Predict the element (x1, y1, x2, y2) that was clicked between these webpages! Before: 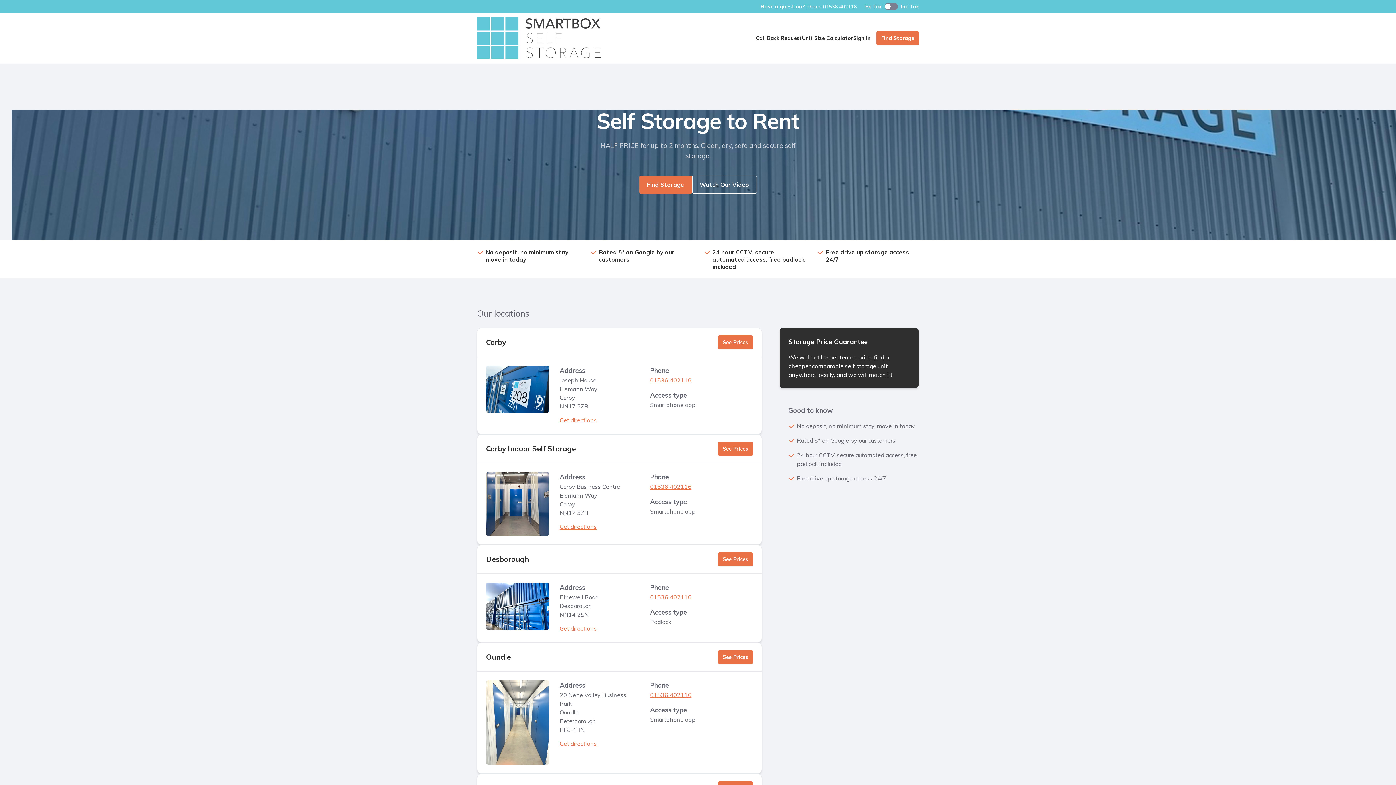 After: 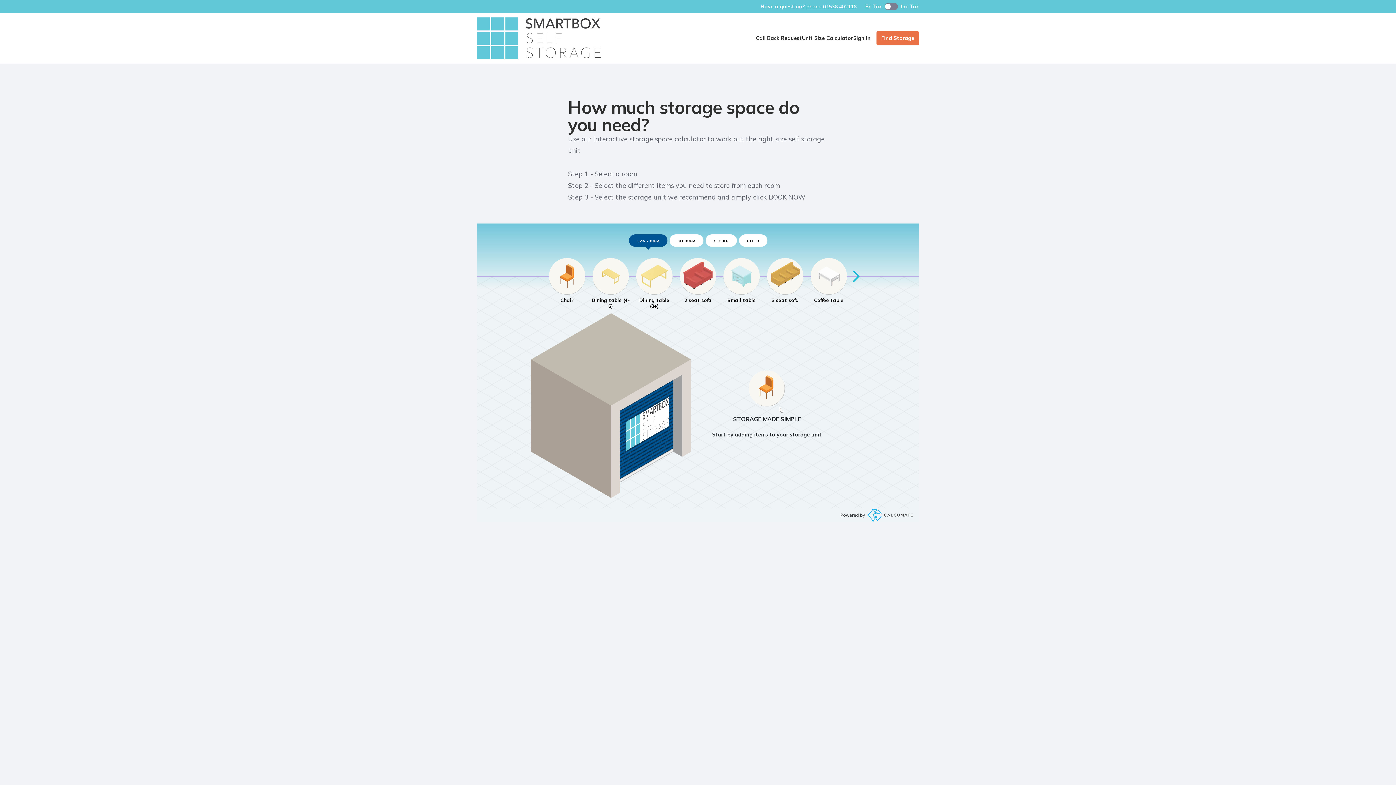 Action: bbox: (802, 33, 853, 42) label: Unit Size Calculator